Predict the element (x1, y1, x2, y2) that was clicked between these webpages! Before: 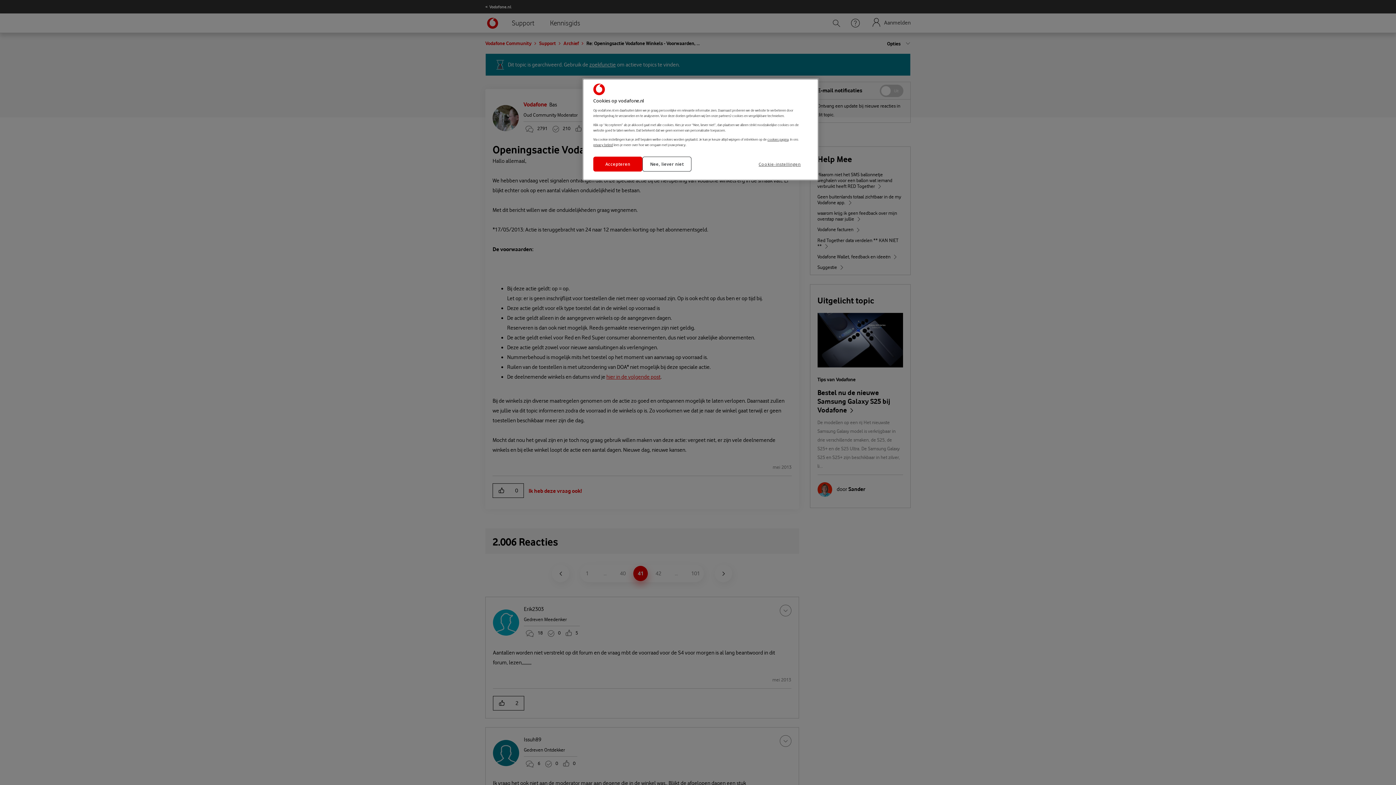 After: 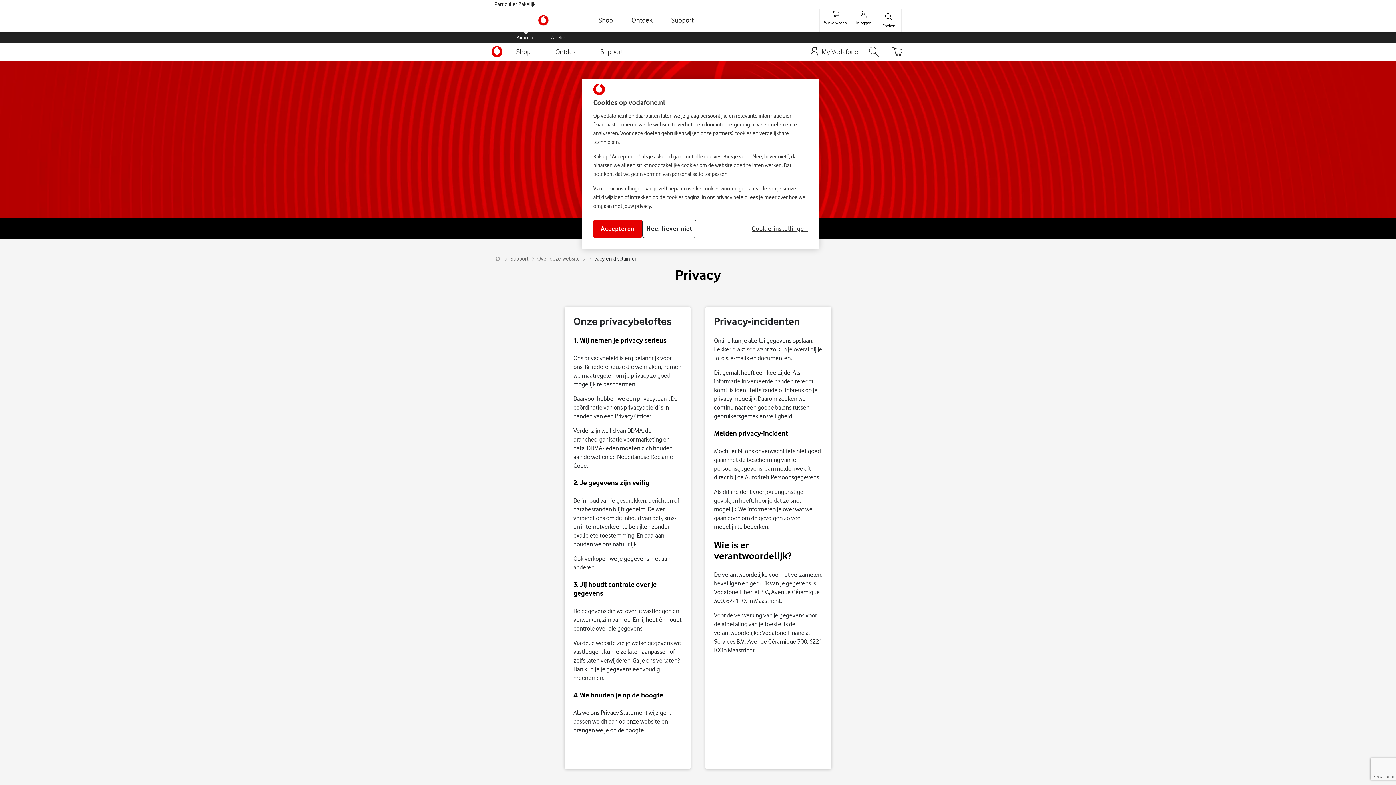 Action: label: privacy beleid bbox: (593, 142, 613, 146)